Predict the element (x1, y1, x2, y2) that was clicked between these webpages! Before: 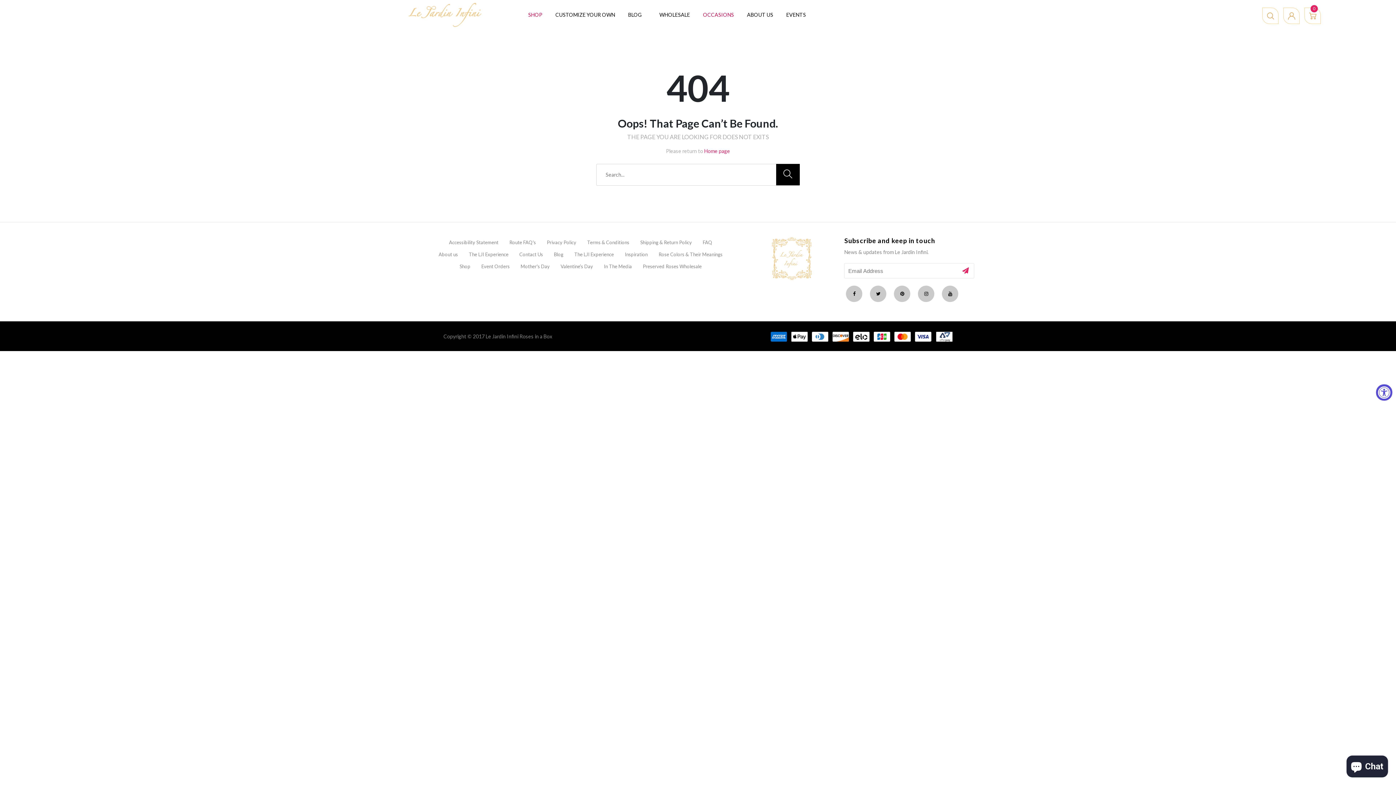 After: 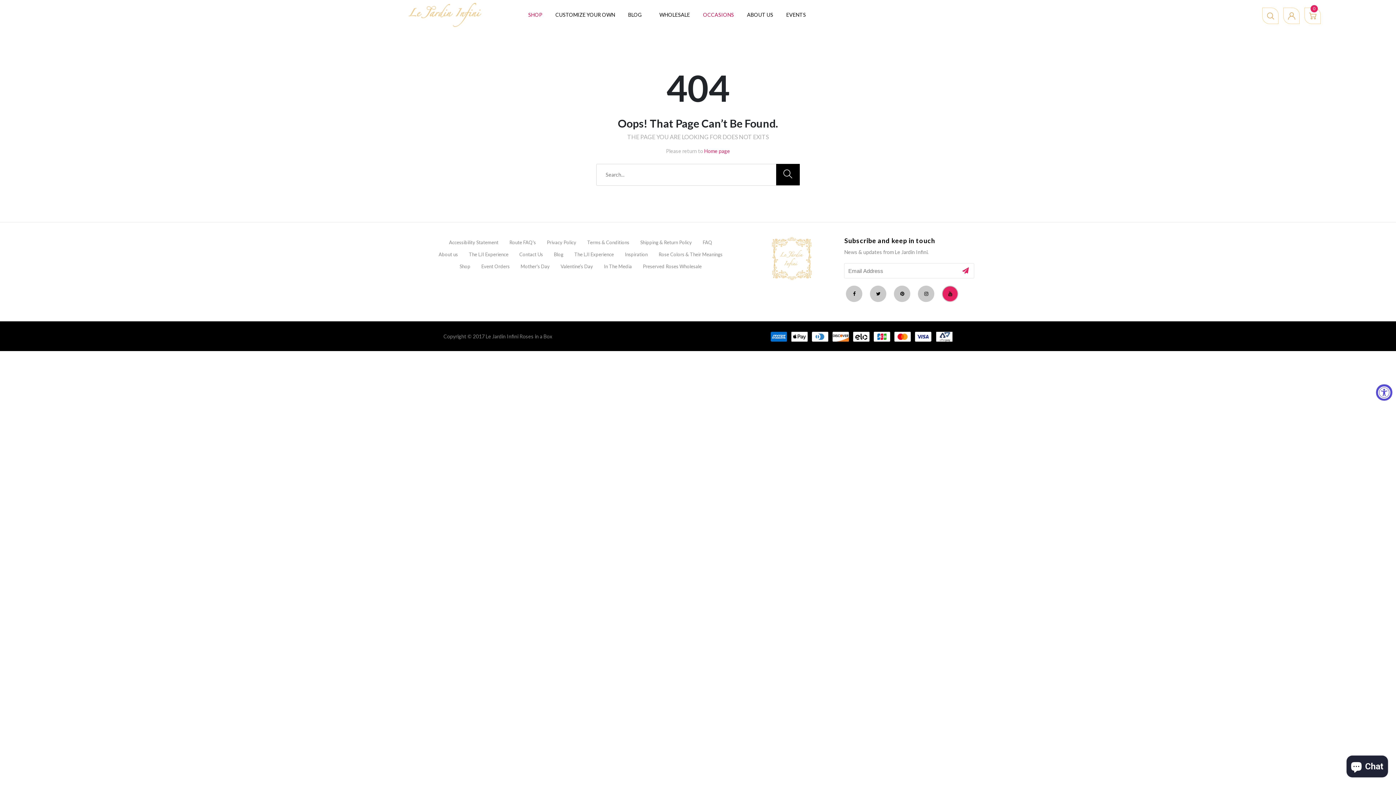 Action: bbox: (942, 285, 958, 302)